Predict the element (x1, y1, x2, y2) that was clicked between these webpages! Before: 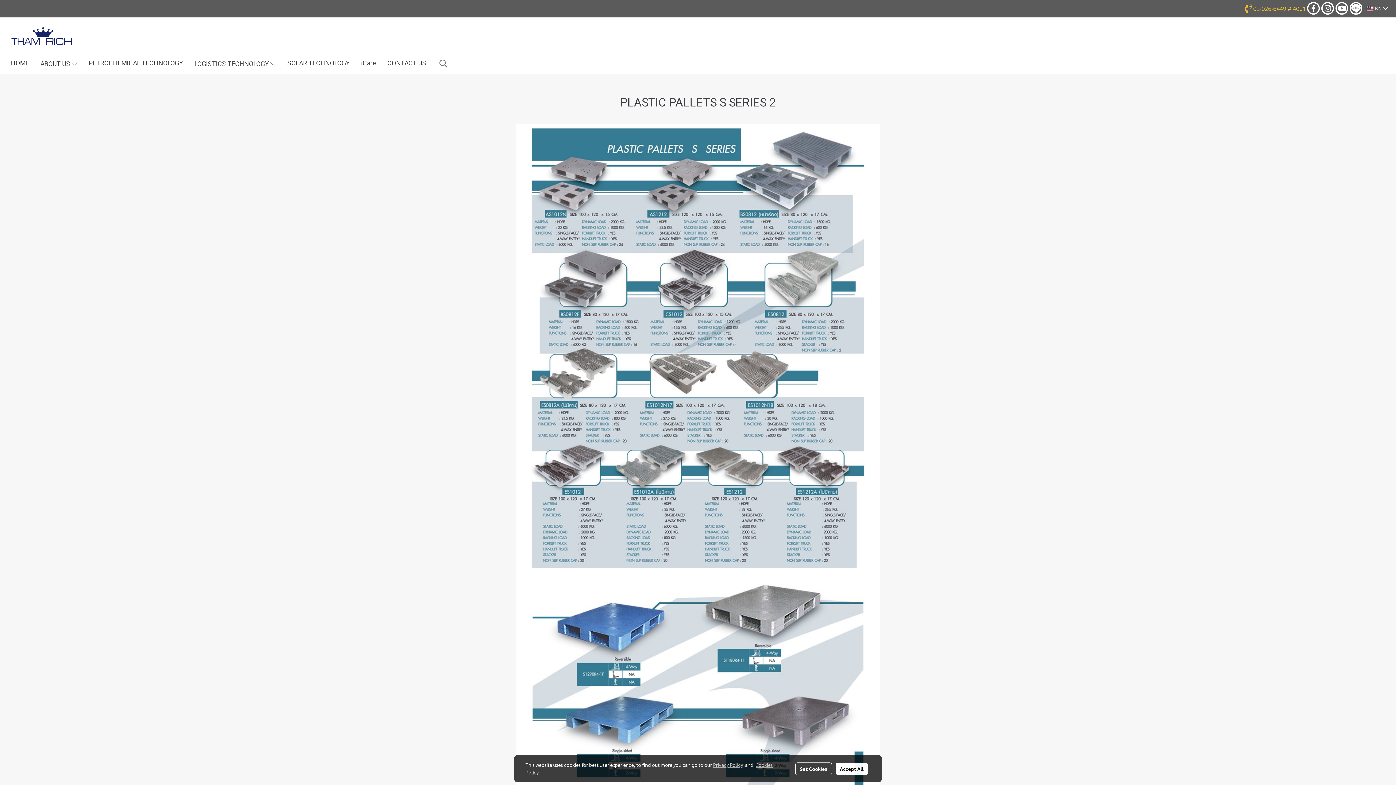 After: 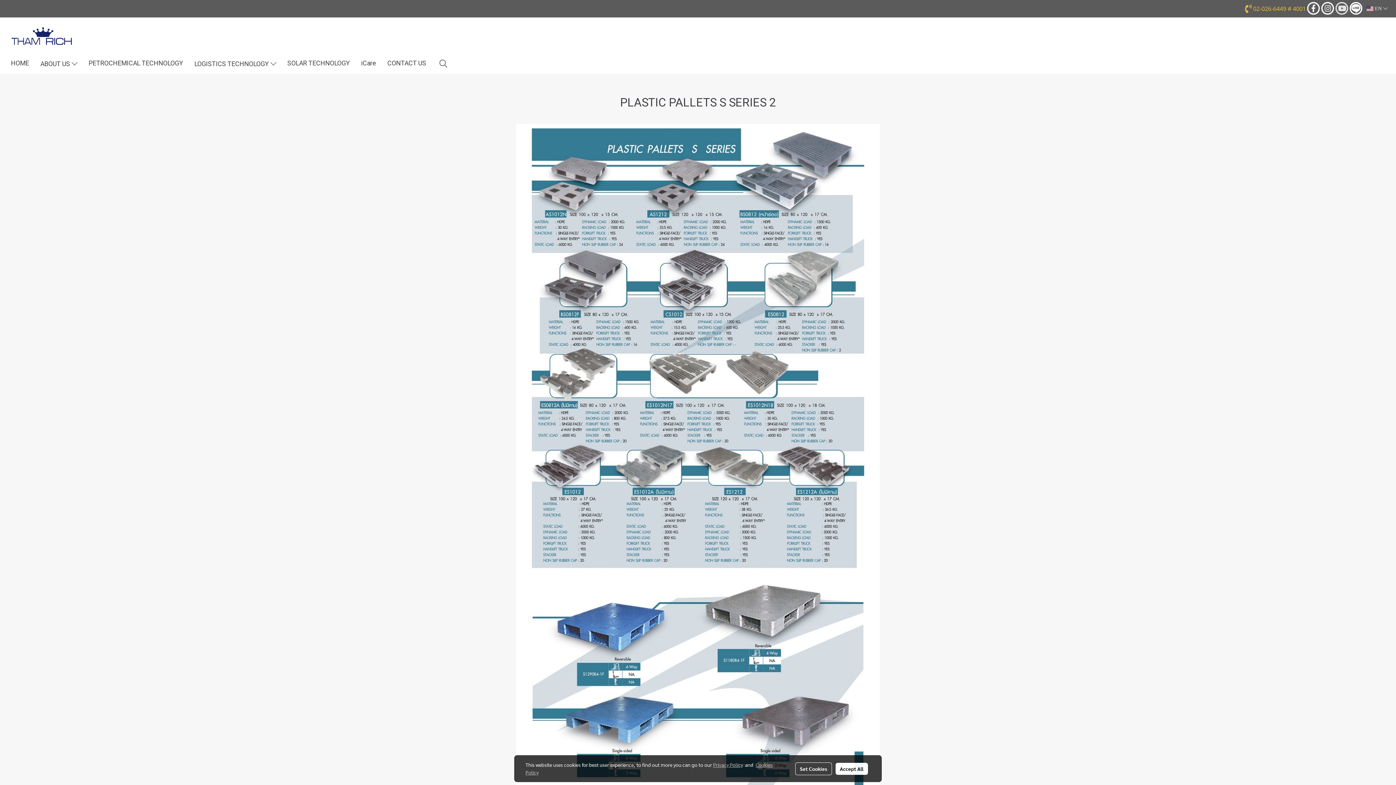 Action: bbox: (1335, 1, 1348, 15)